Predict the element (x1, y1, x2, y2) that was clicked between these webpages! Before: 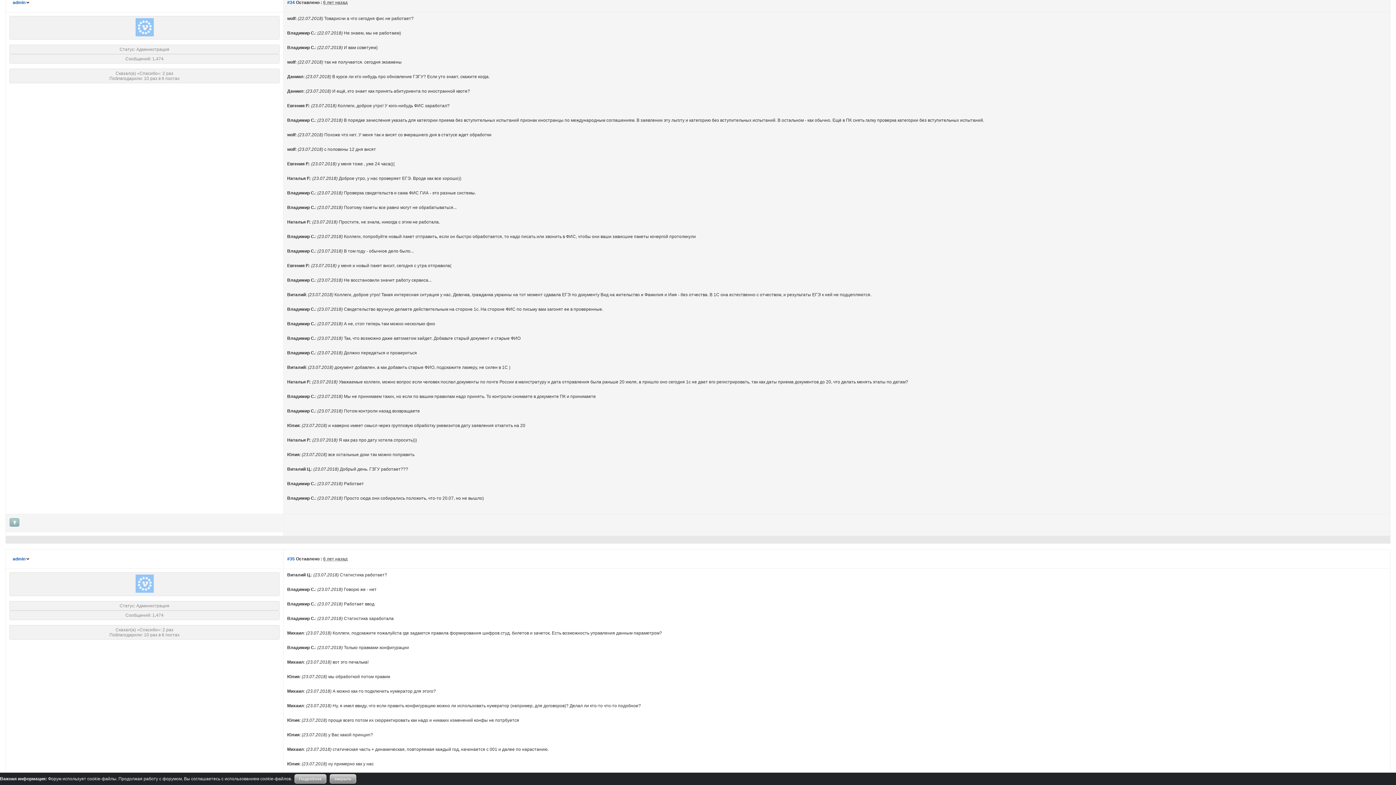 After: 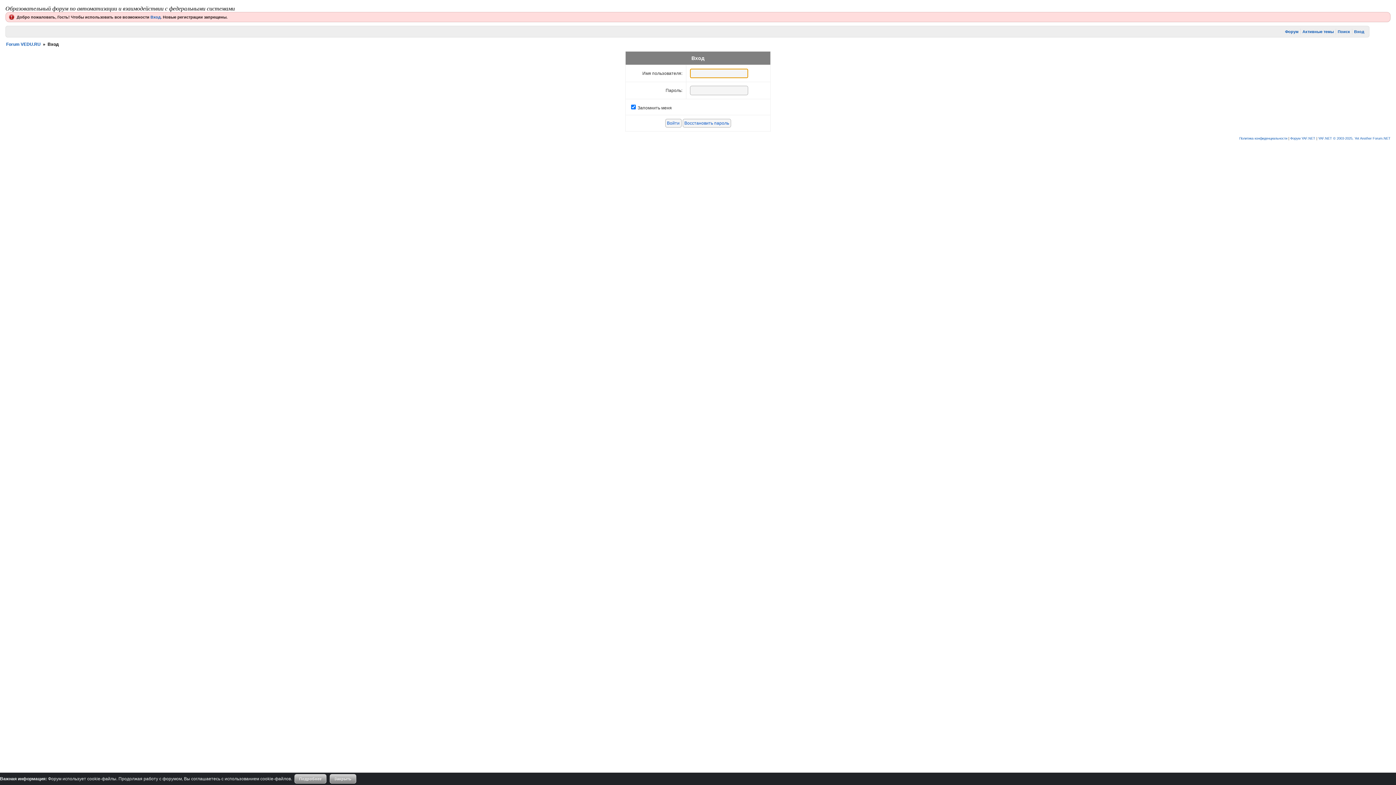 Action: bbox: (135, 589, 153, 594)